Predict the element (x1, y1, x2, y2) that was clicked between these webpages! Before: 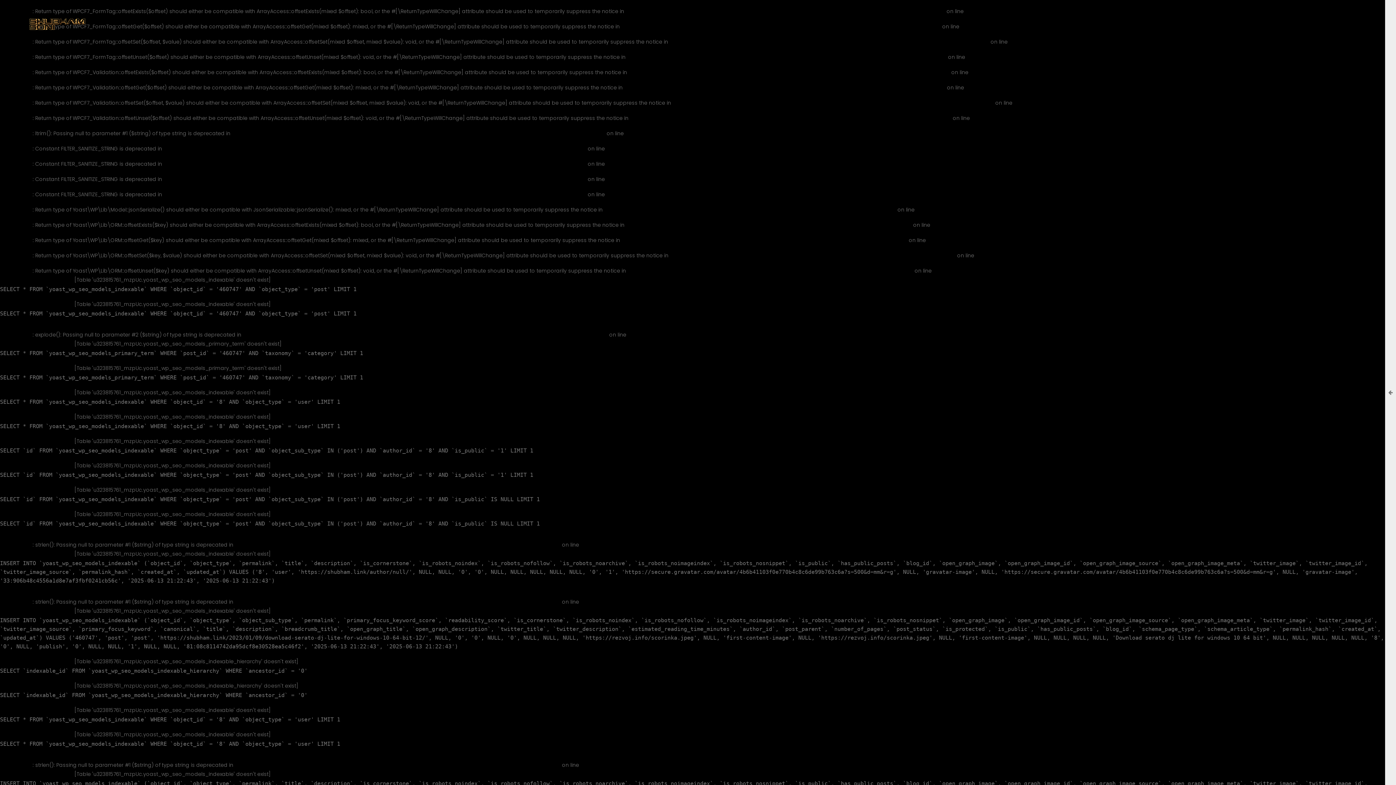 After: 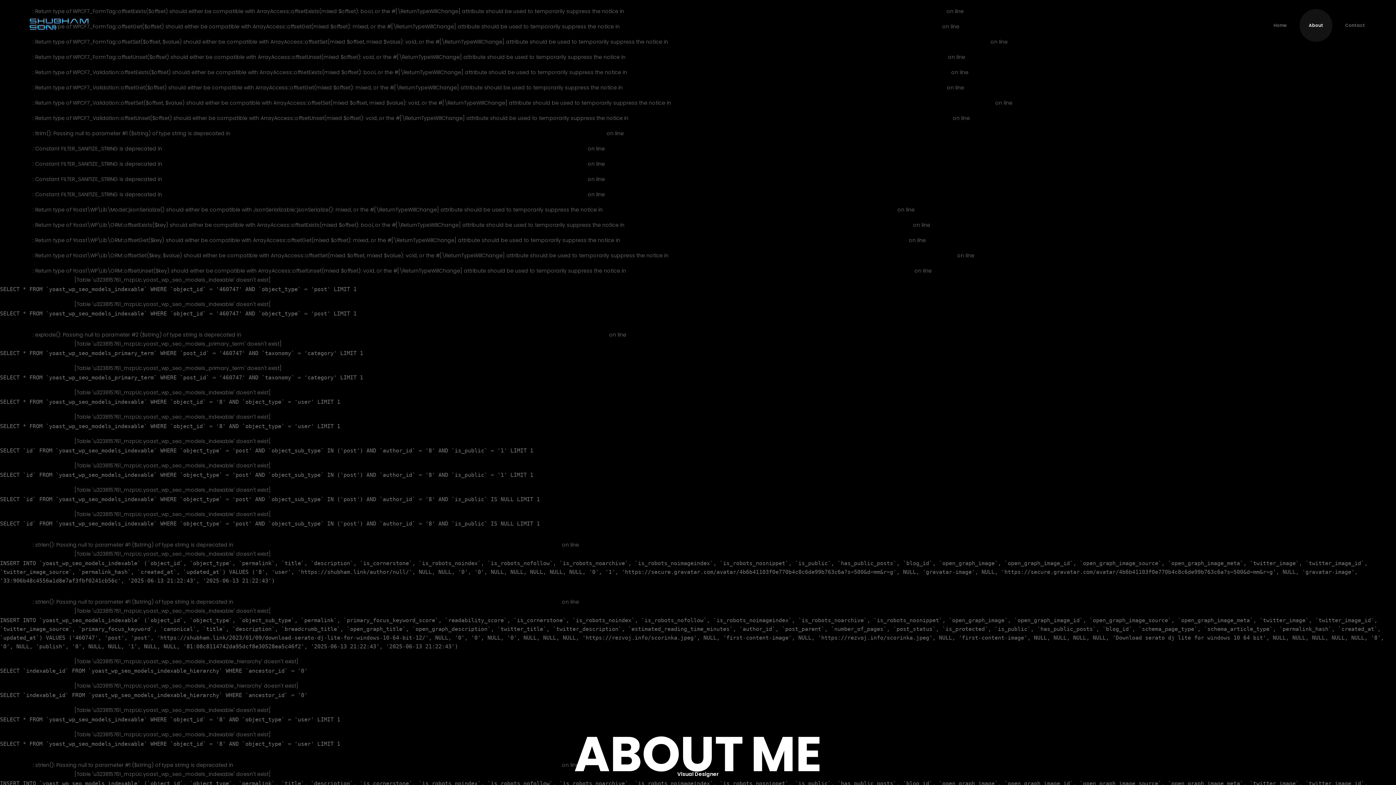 Action: label: About bbox: (1307, 21, 1325, 29)